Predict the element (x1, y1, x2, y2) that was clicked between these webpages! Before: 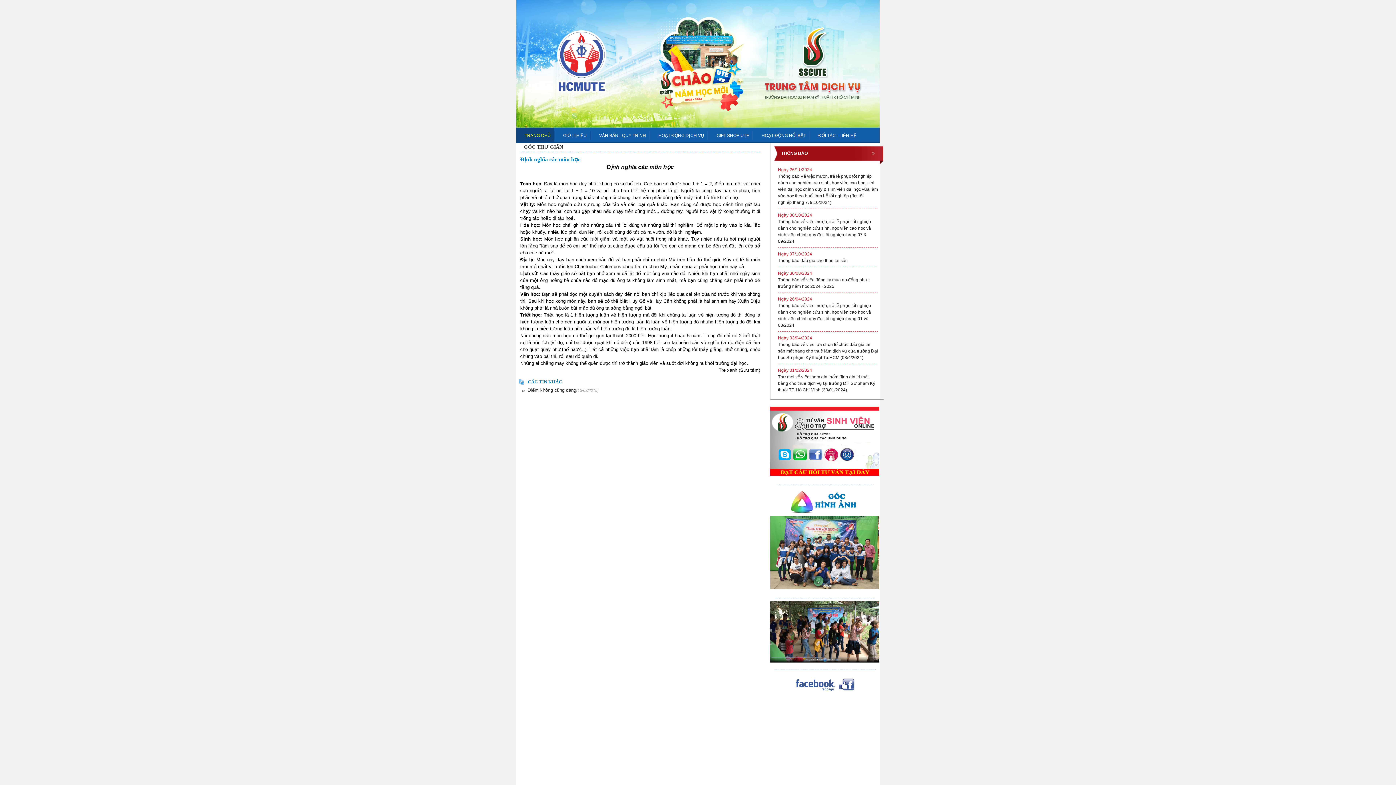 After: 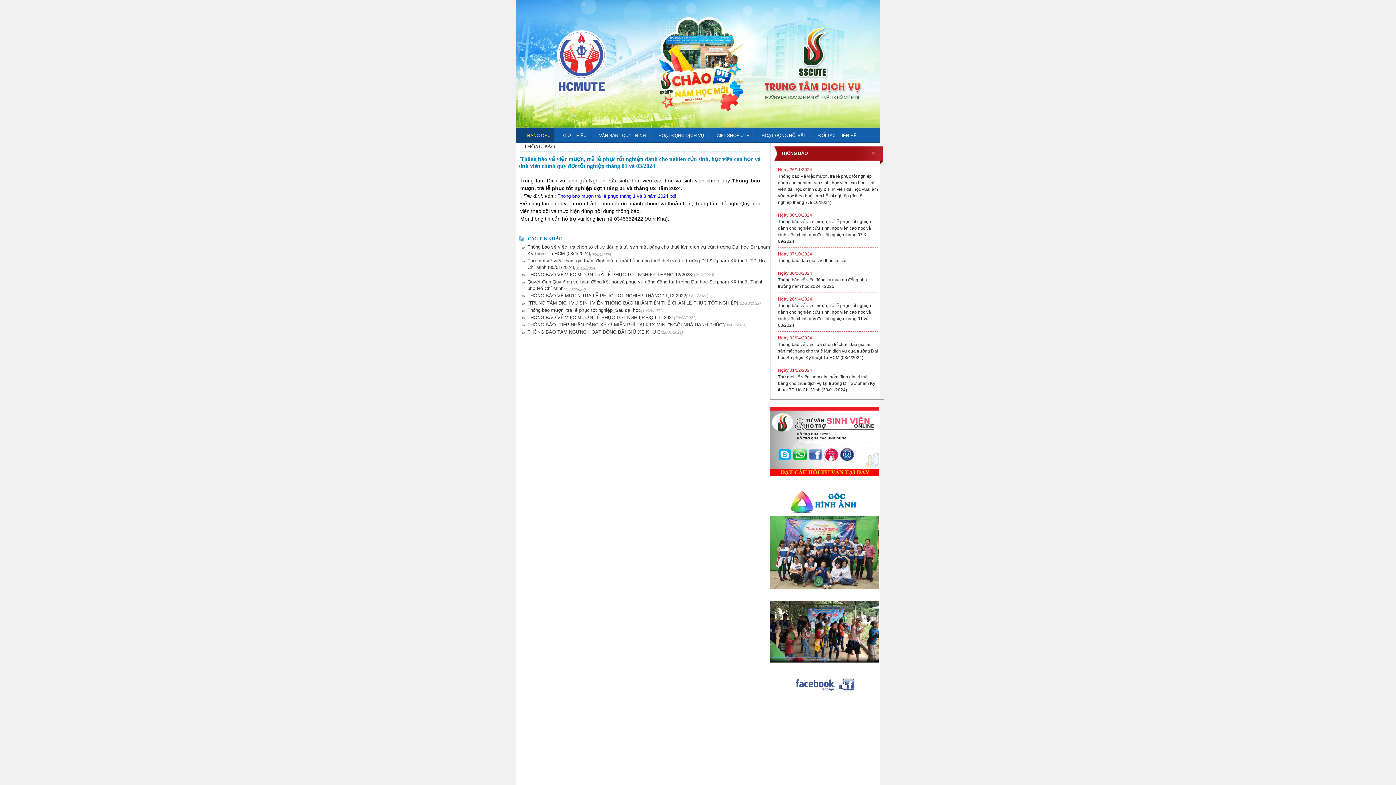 Action: bbox: (778, 296, 878, 331) label: Ngày 26/04/2024

Thông báo về việc mượn, trả lễ phục tốt nghiệp dành cho nghiên cứu sinh, học viên cao học và sinh viên chính quy đợt tốt nghiệp tháng 01 và 03/2024